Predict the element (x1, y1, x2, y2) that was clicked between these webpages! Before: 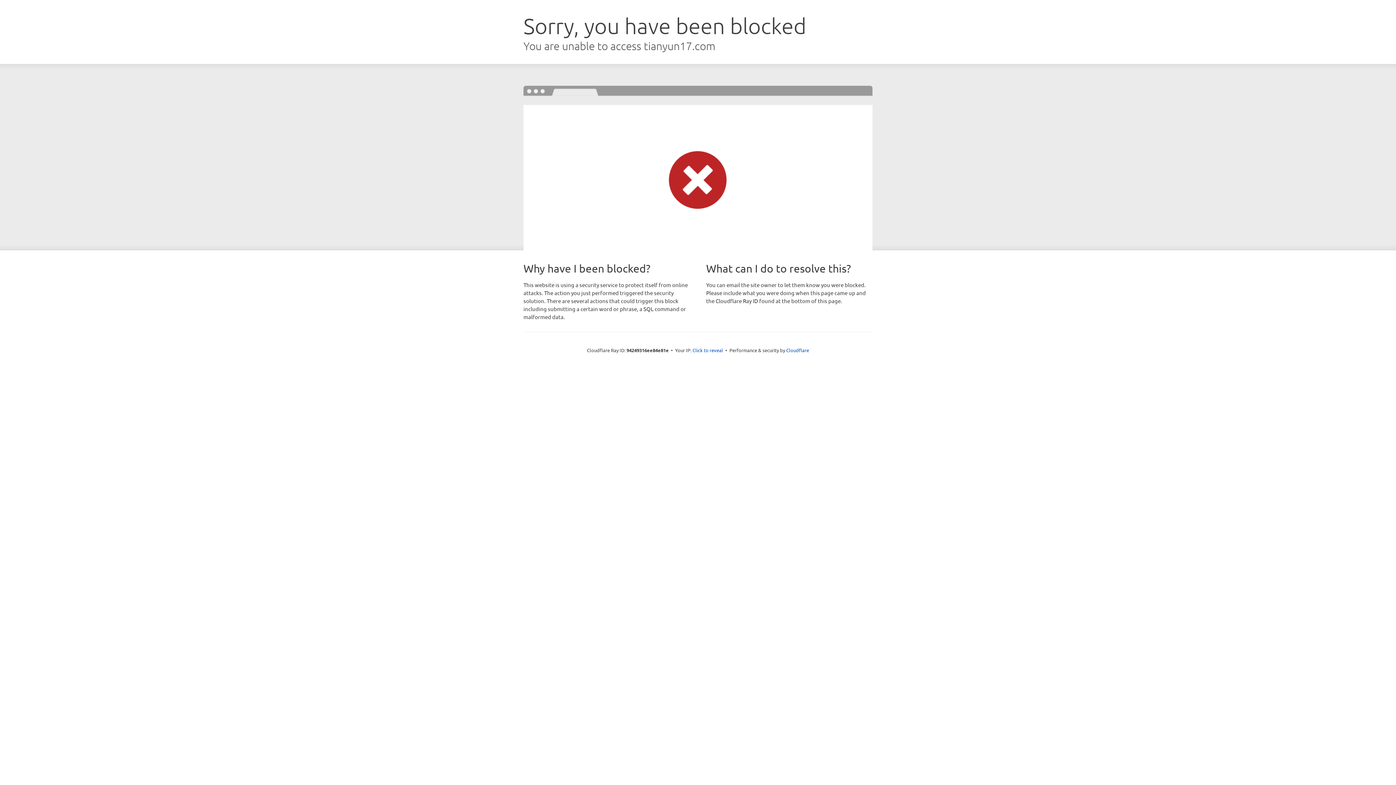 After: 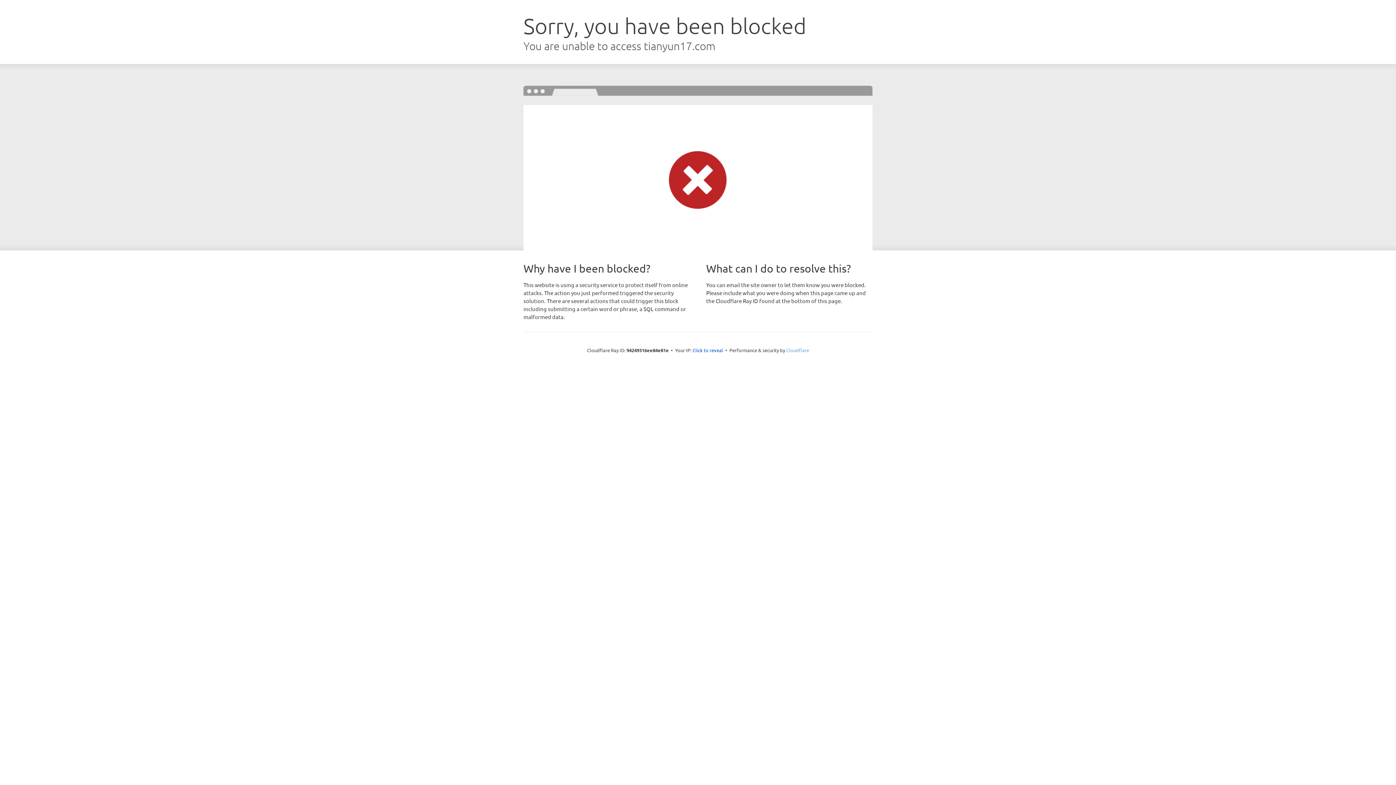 Action: label: Cloudflare bbox: (786, 347, 809, 353)